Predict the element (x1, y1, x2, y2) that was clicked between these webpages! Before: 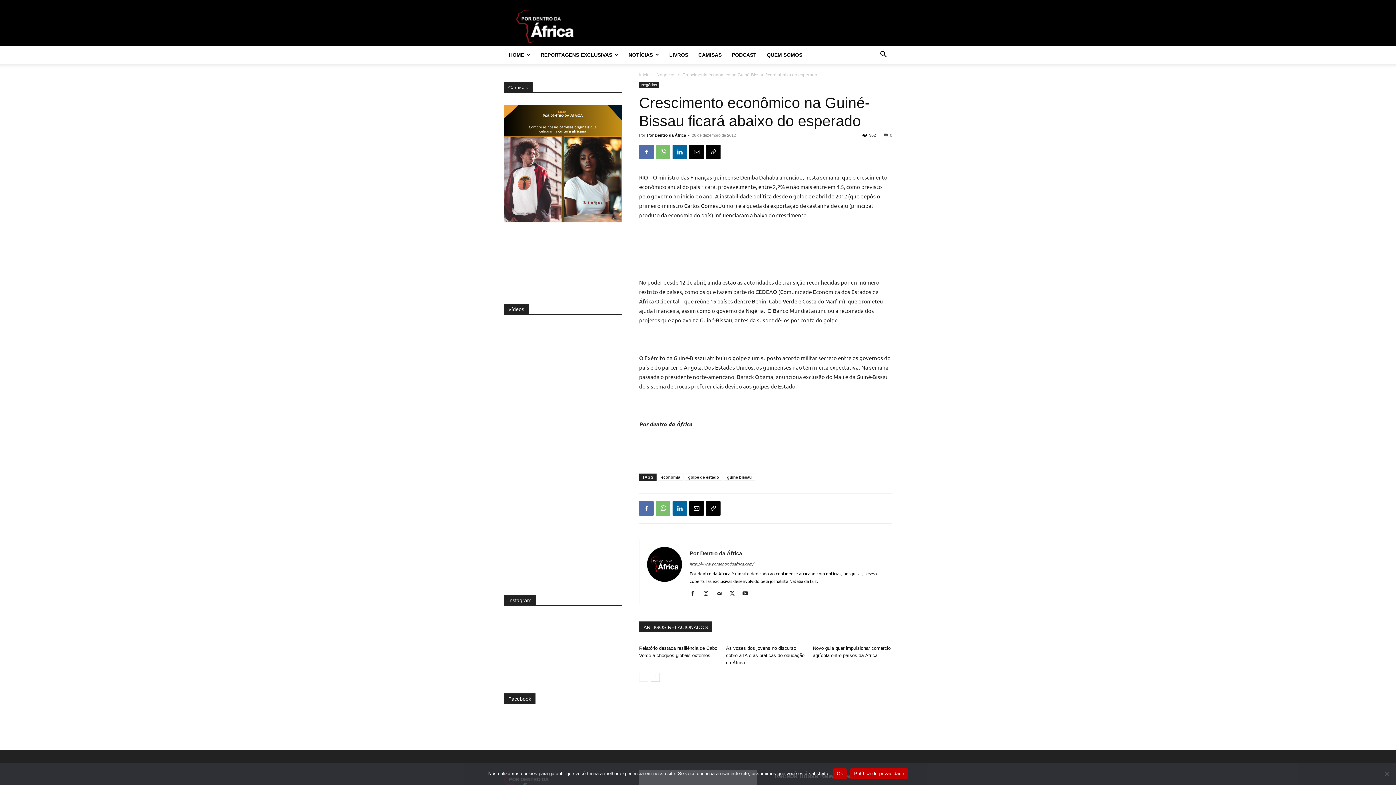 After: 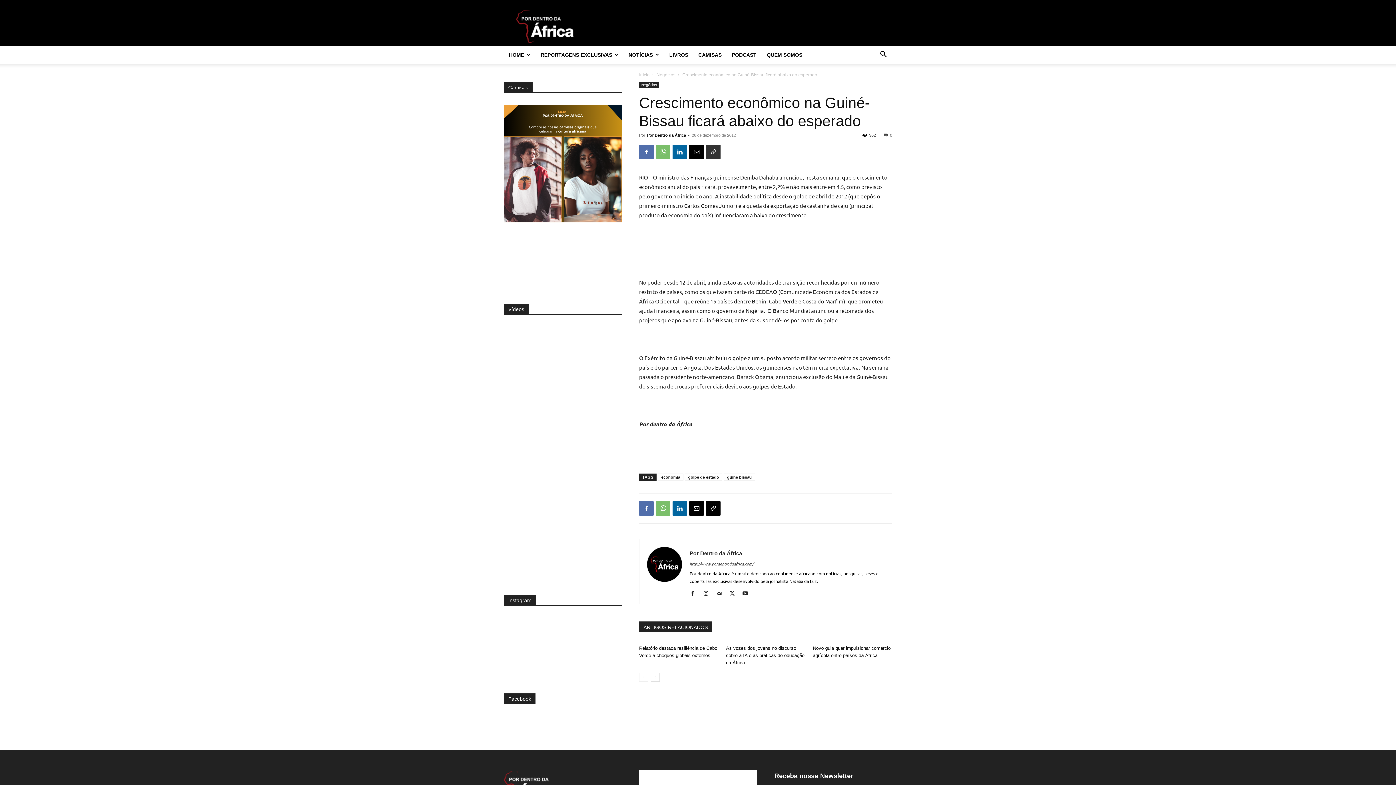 Action: bbox: (706, 144, 720, 159)